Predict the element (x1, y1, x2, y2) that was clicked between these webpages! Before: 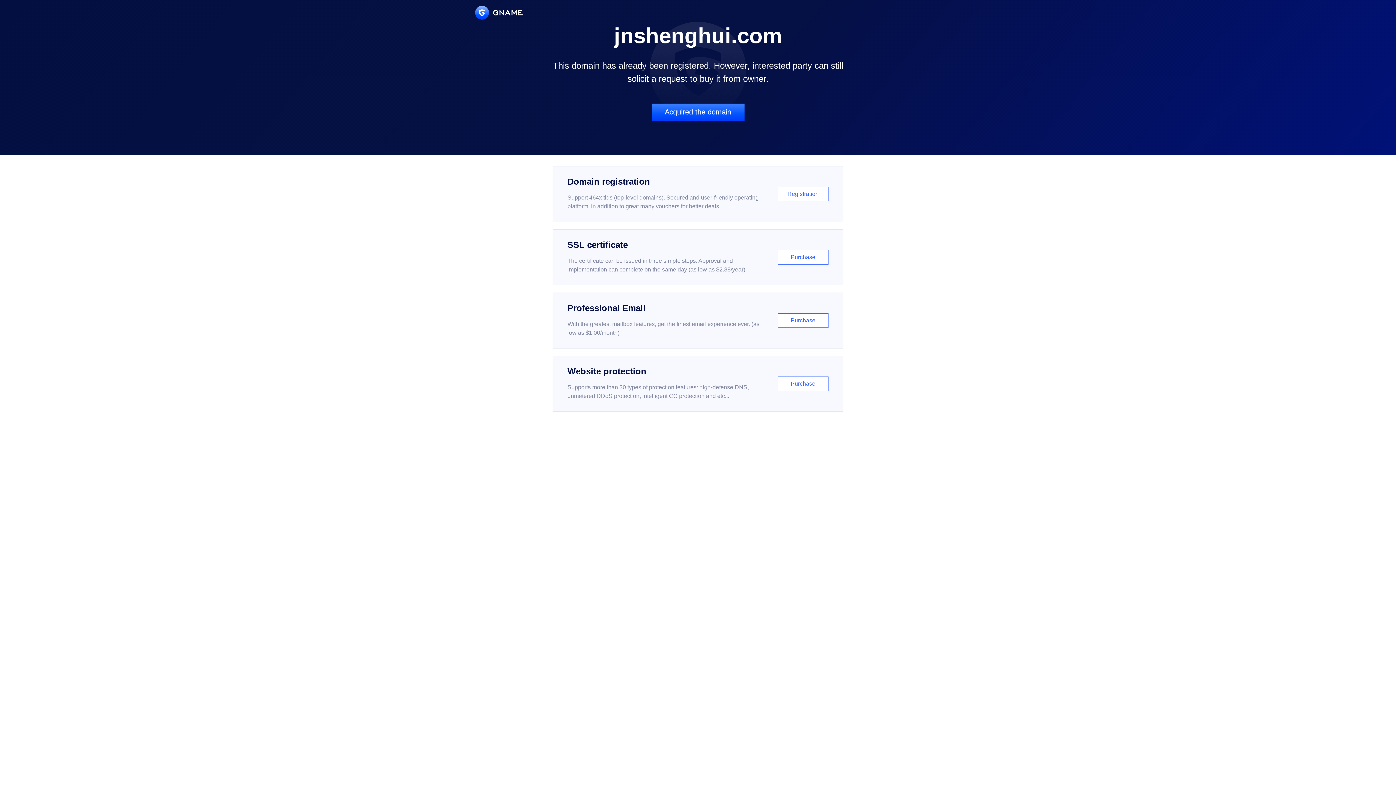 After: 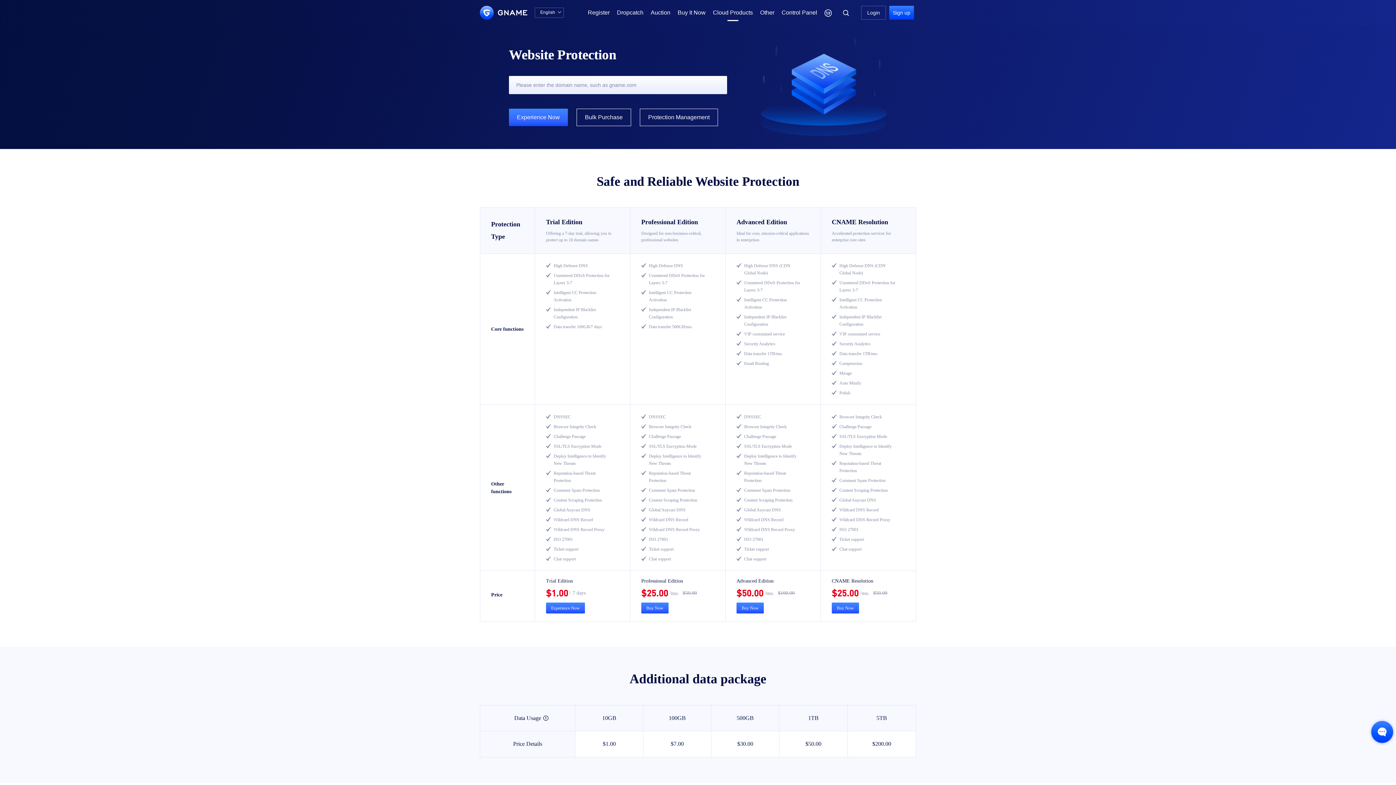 Action: bbox: (552, 356, 843, 412) label: Website protection

Supports more than 30 types of protection features: high-defense DNS, unmetered DDoS protection, intelligent CC protection and etc...

Purchase